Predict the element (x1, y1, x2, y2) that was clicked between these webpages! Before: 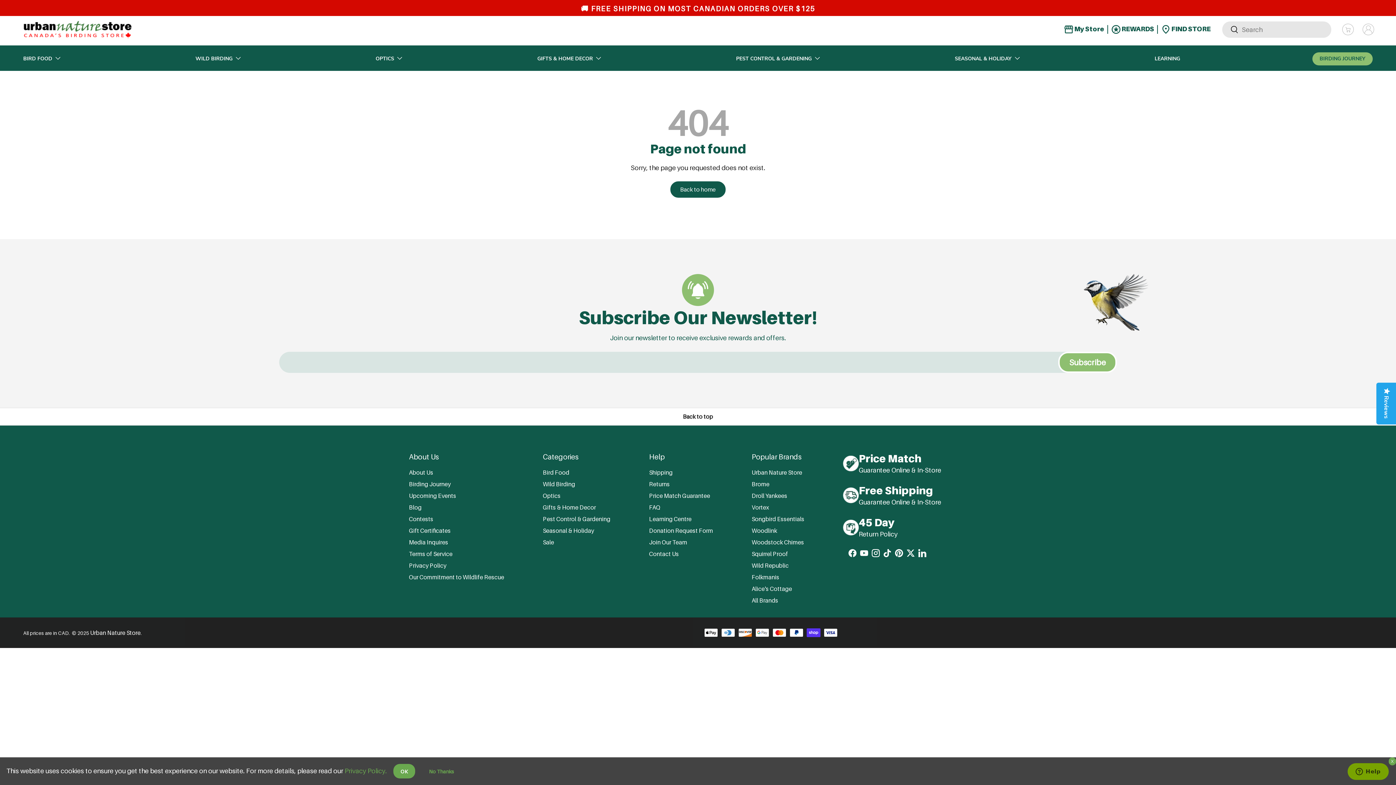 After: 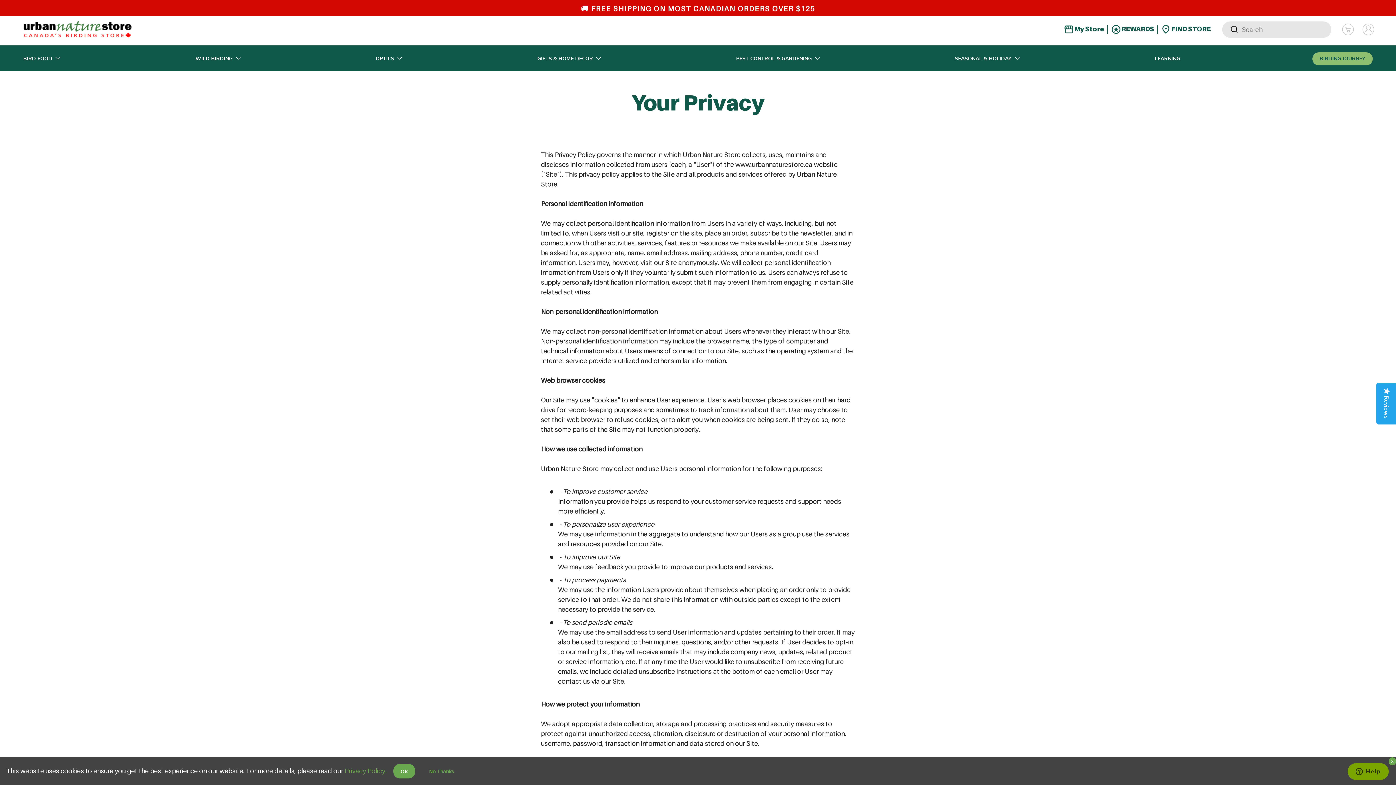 Action: bbox: (409, 562, 446, 569) label: Privacy Policy